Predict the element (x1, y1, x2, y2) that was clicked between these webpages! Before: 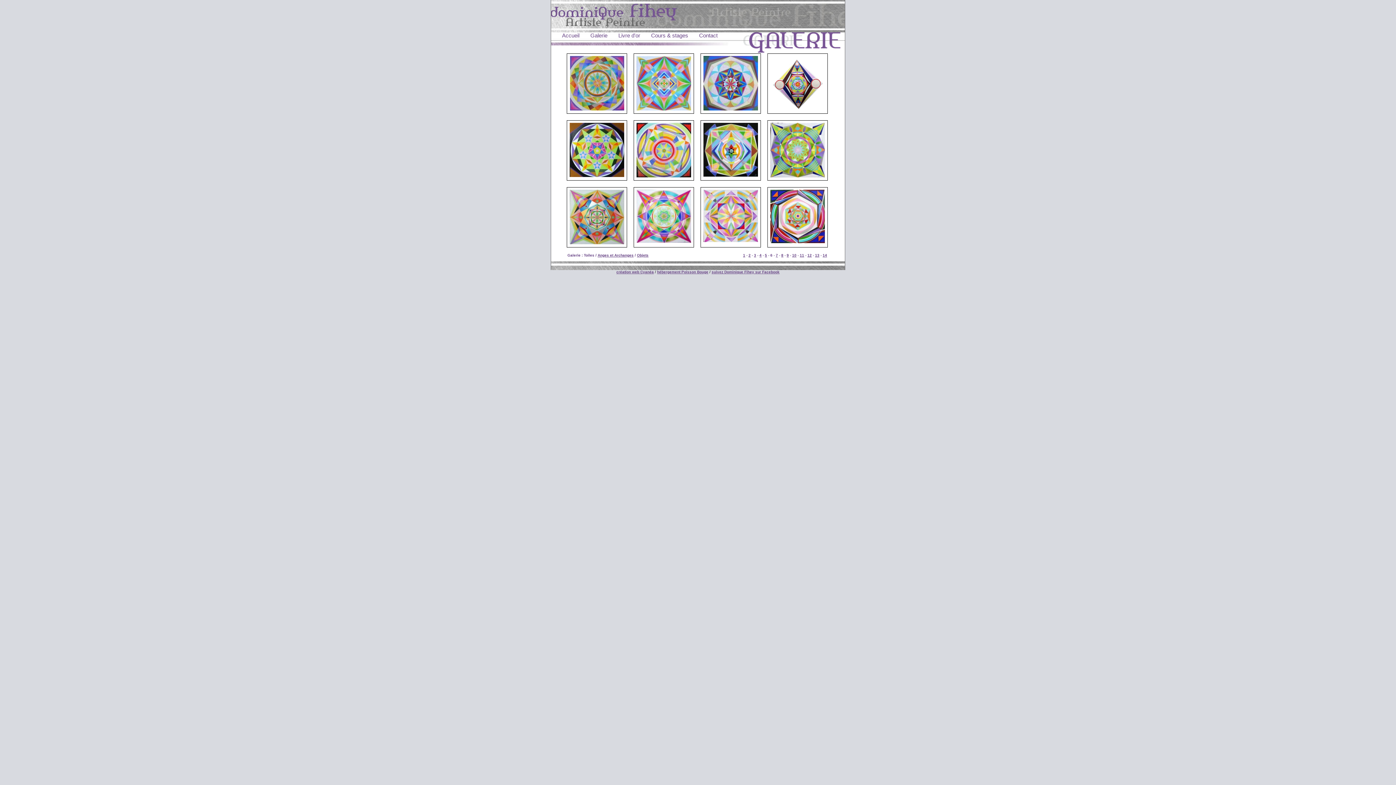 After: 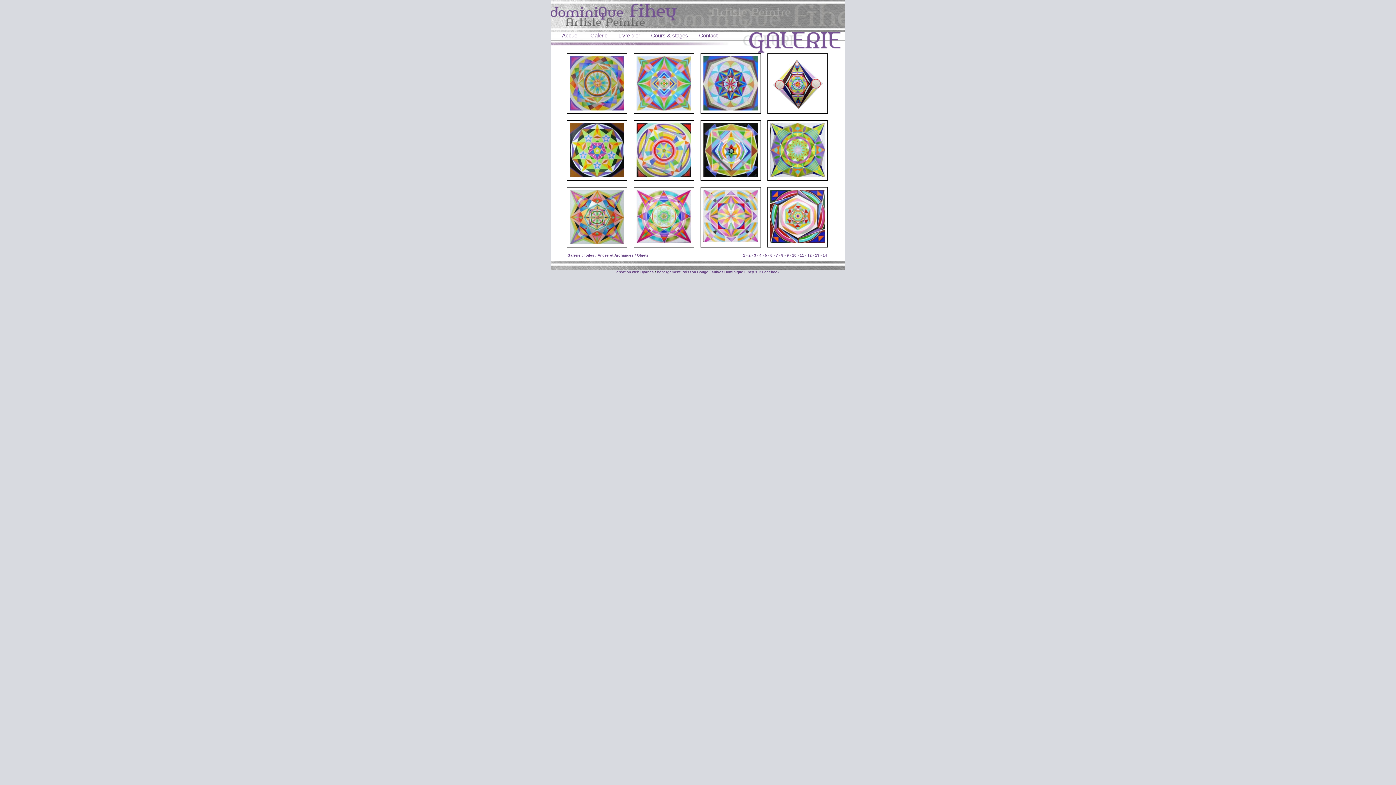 Action: bbox: (769, 109, 825, 113)